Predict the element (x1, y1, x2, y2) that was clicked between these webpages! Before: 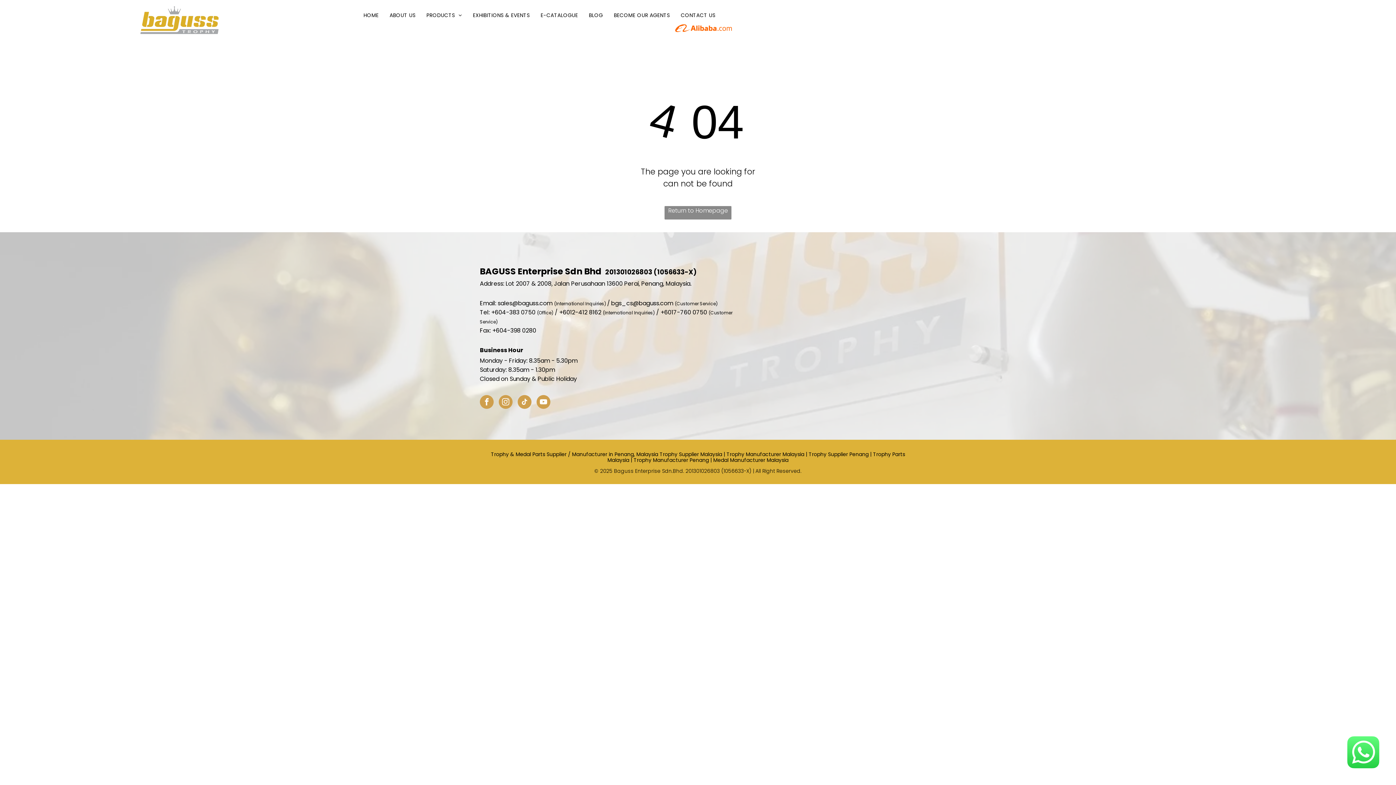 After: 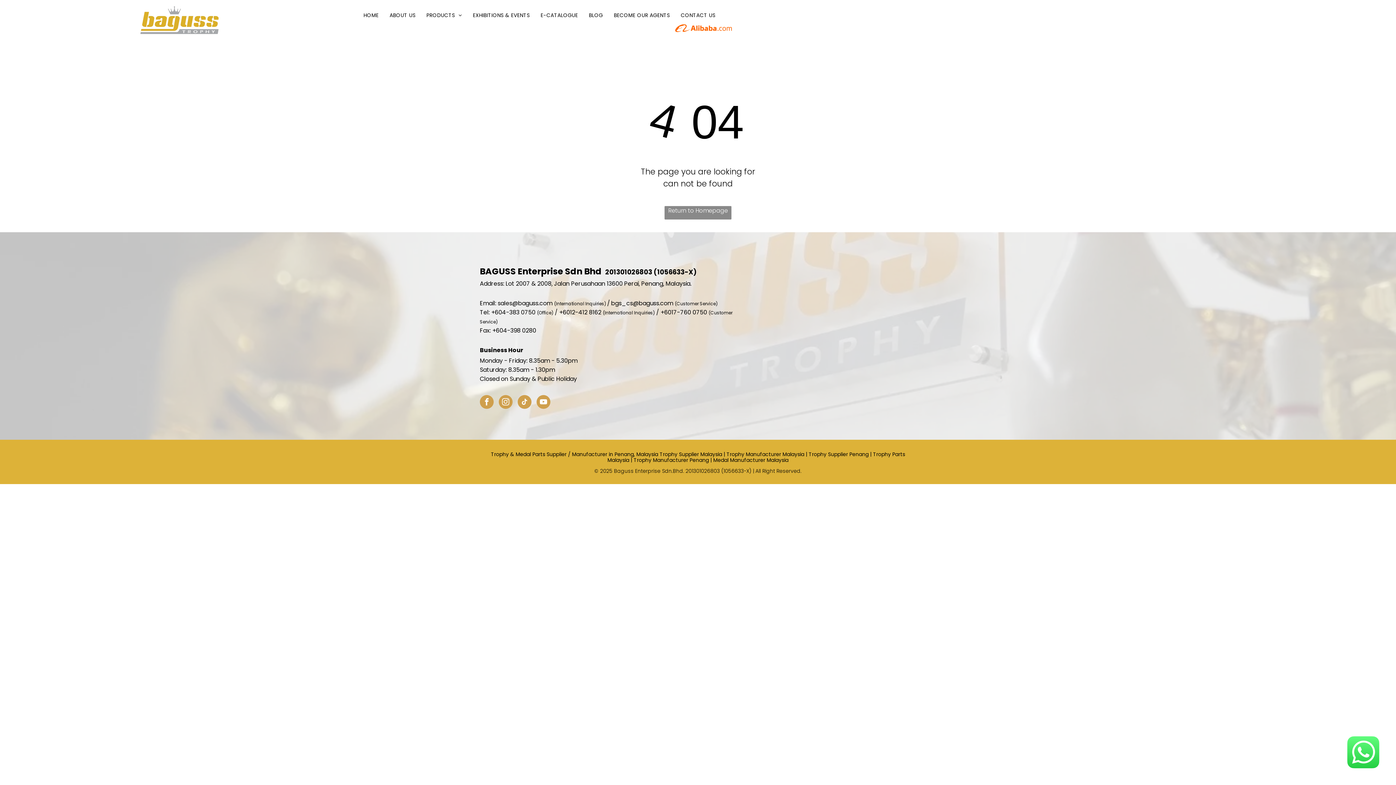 Action: label: facebook bbox: (480, 395, 493, 411)